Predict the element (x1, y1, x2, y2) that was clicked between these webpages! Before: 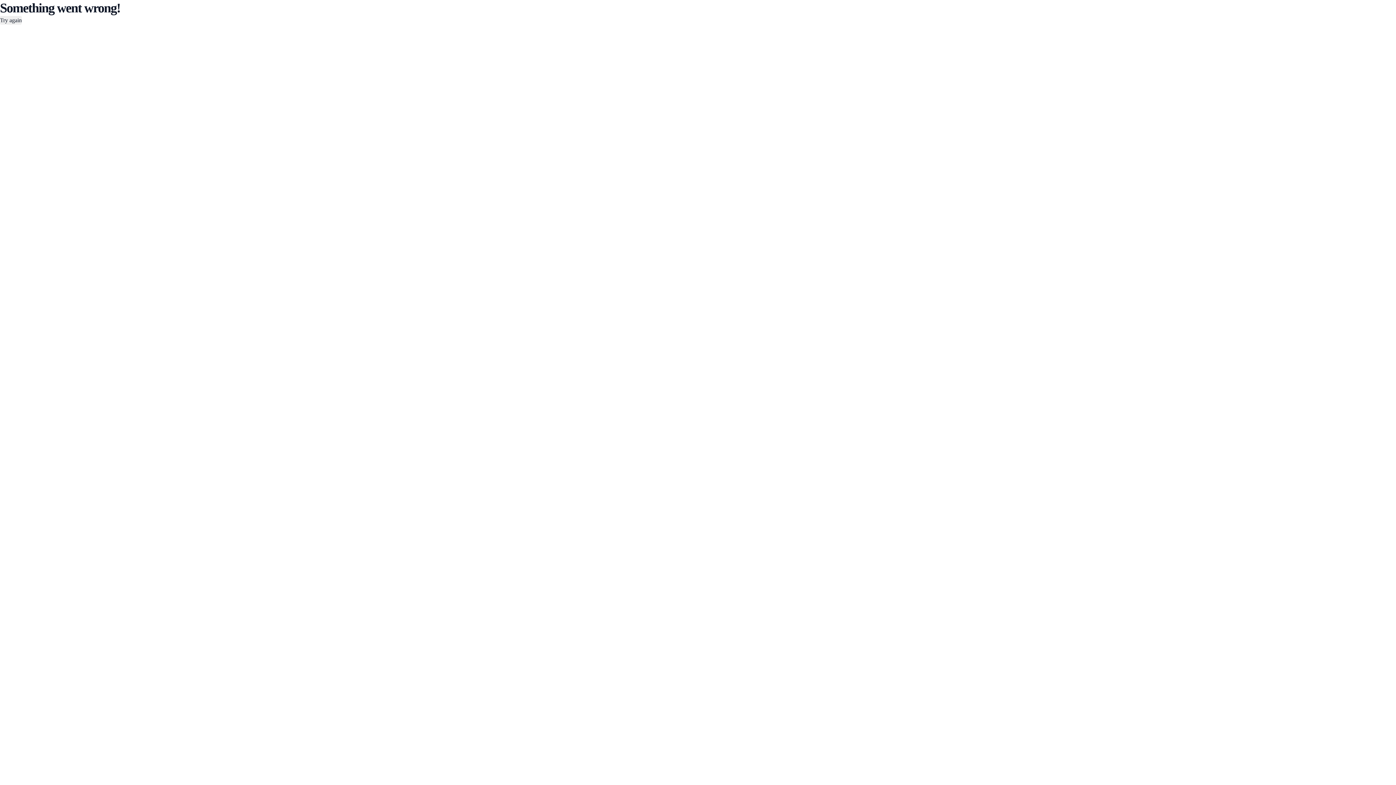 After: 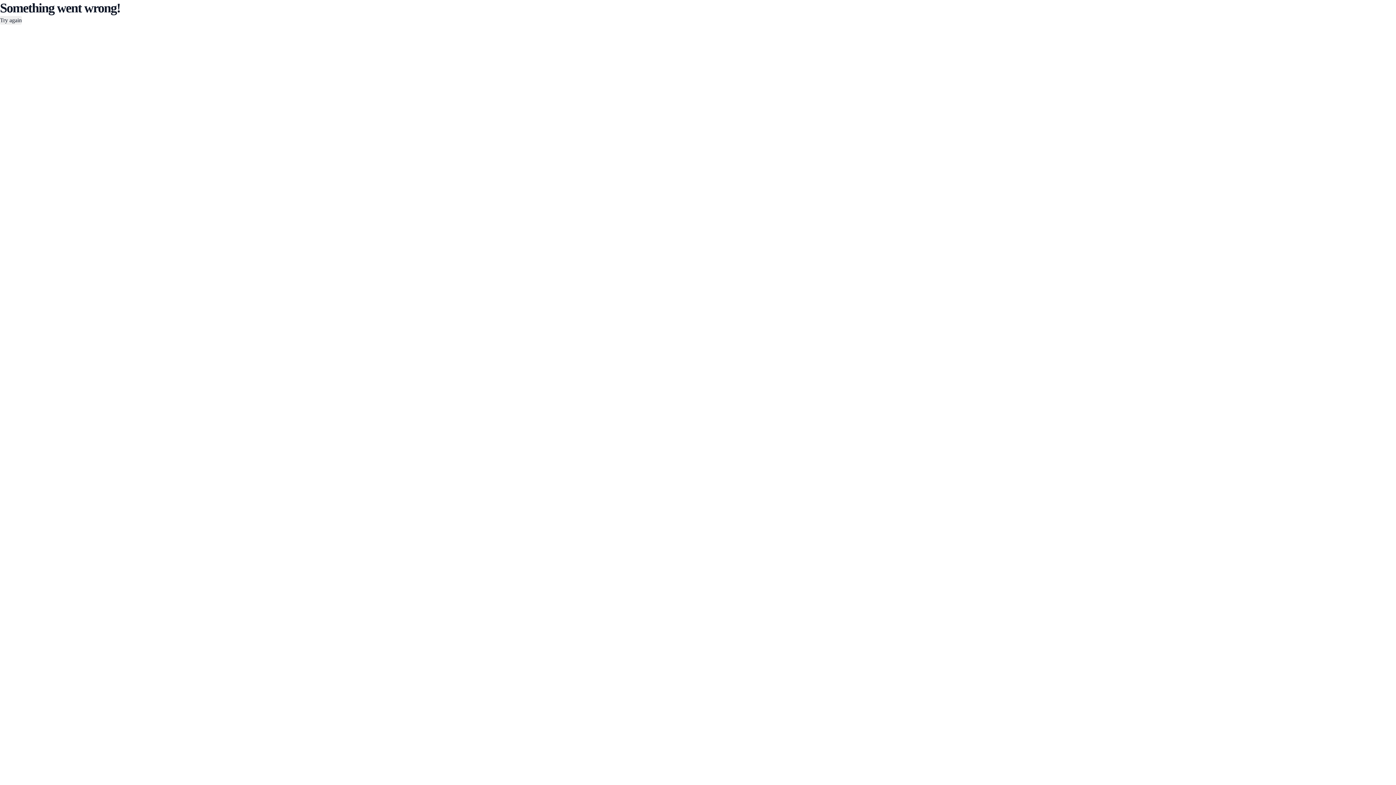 Action: label: Try again bbox: (0, 16, 21, 24)